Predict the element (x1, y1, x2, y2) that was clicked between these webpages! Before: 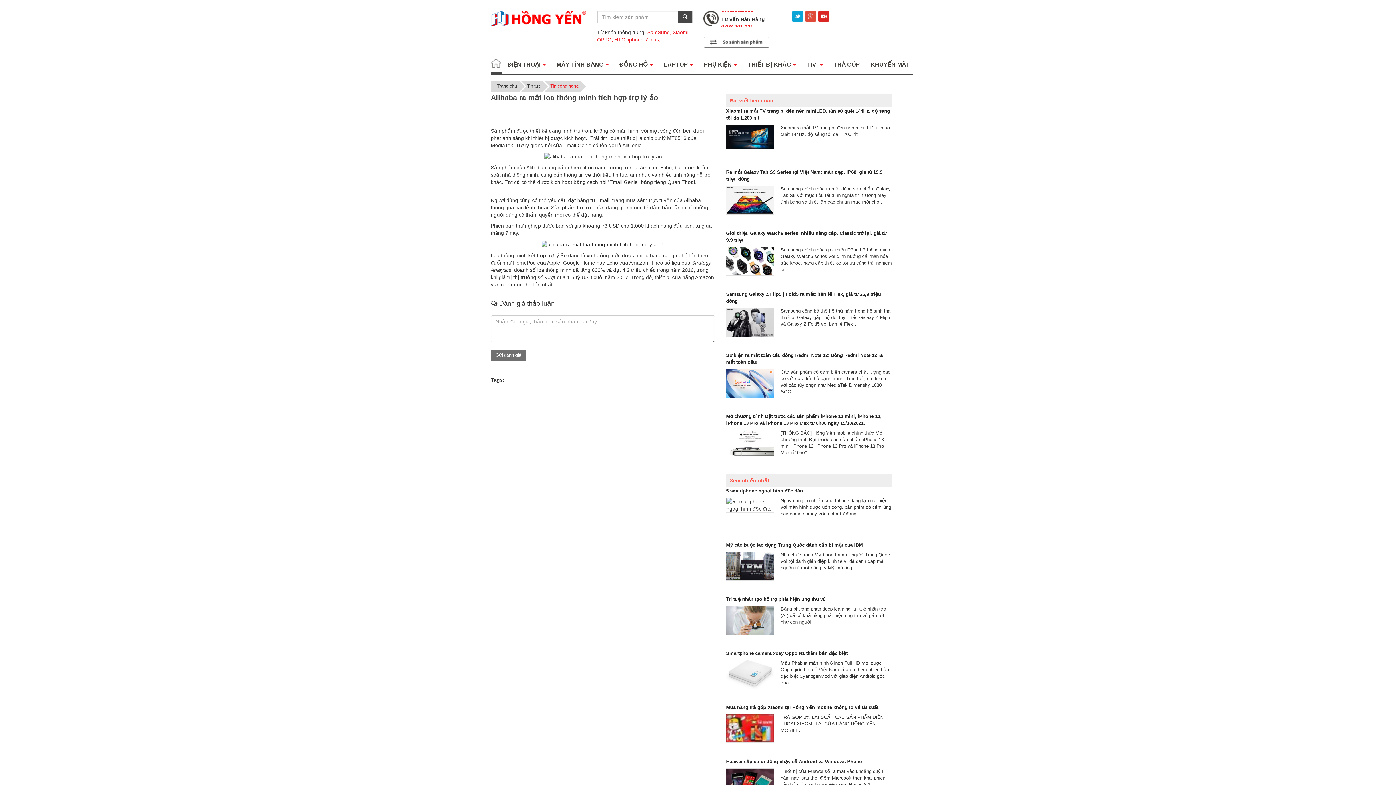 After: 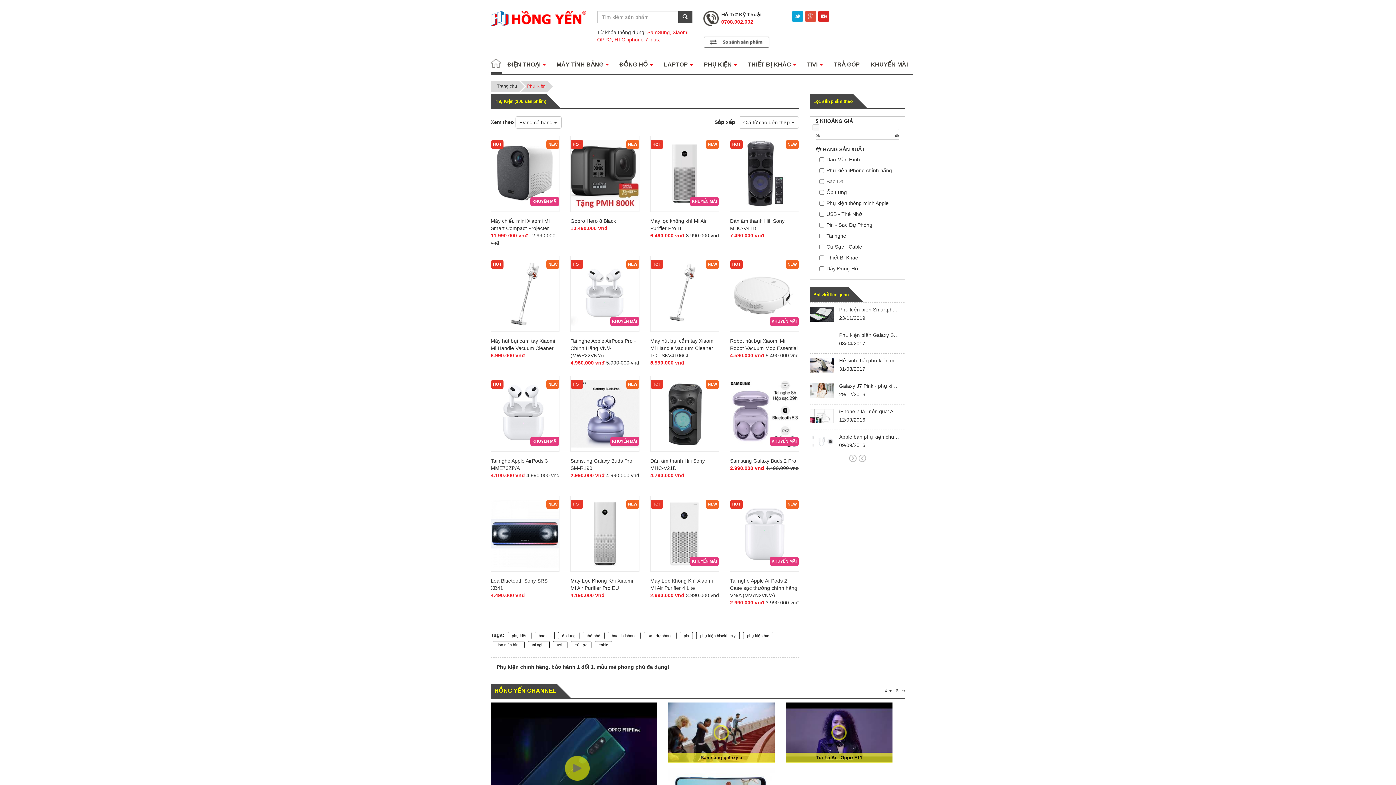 Action: label: PHỤ KIỆN  bbox: (698, 55, 742, 75)